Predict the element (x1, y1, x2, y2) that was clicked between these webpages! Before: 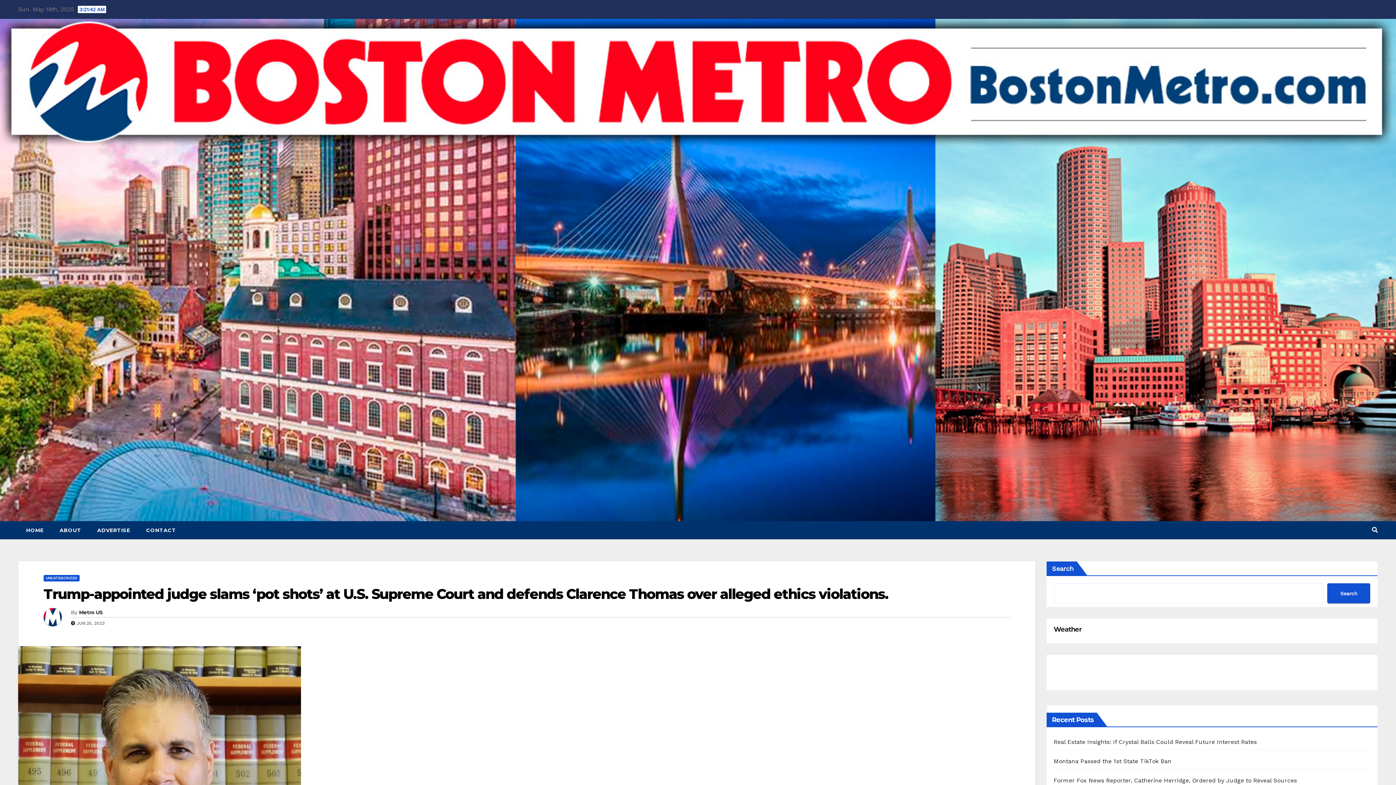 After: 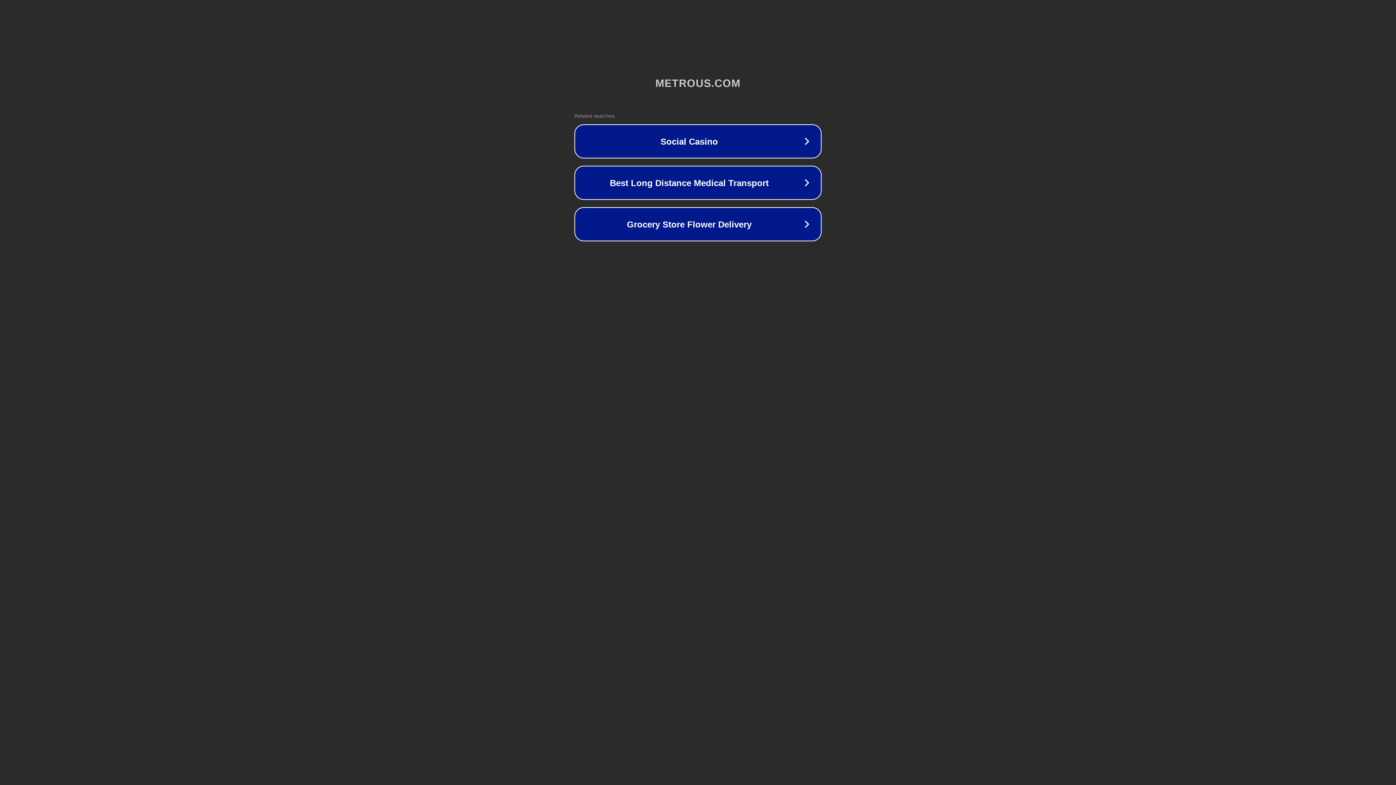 Action: bbox: (79, 609, 102, 616) label: Metro US